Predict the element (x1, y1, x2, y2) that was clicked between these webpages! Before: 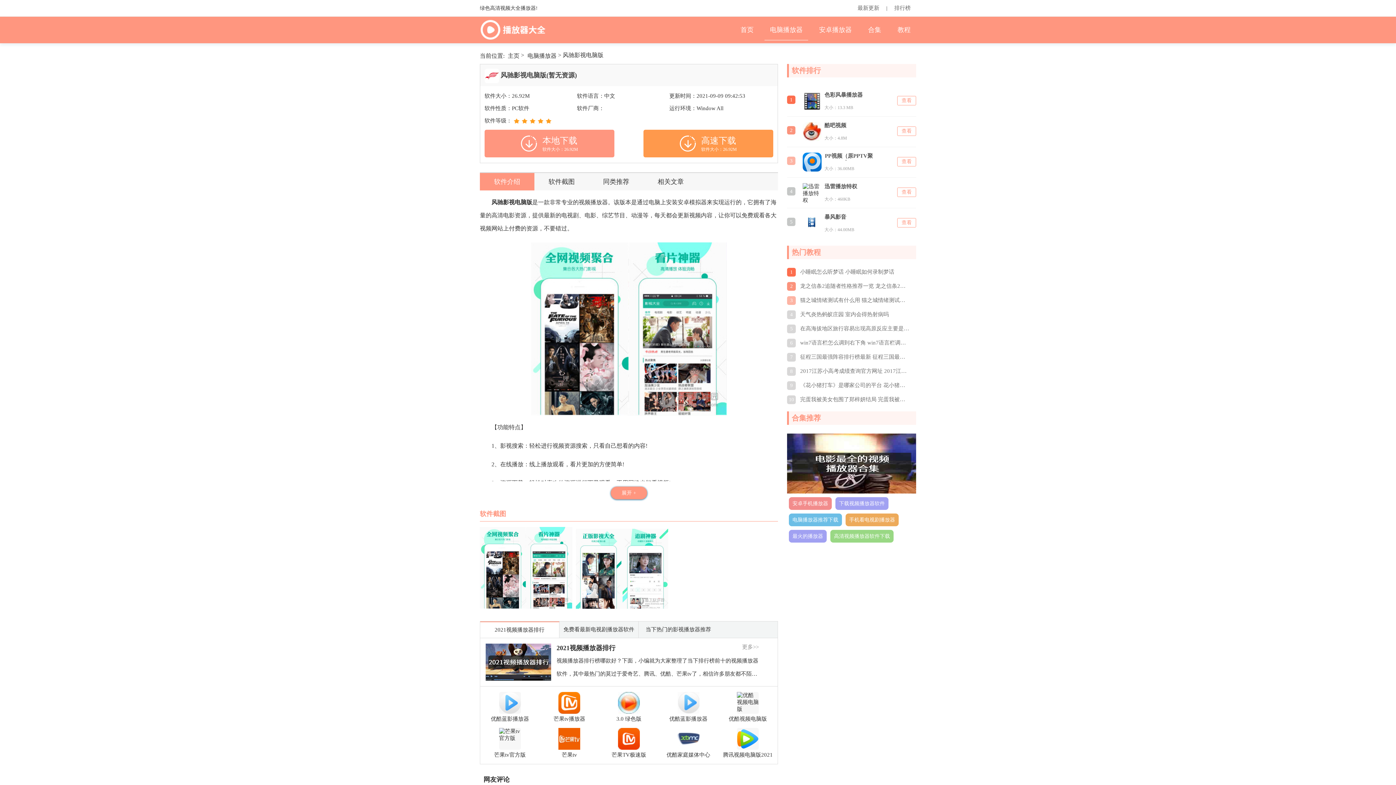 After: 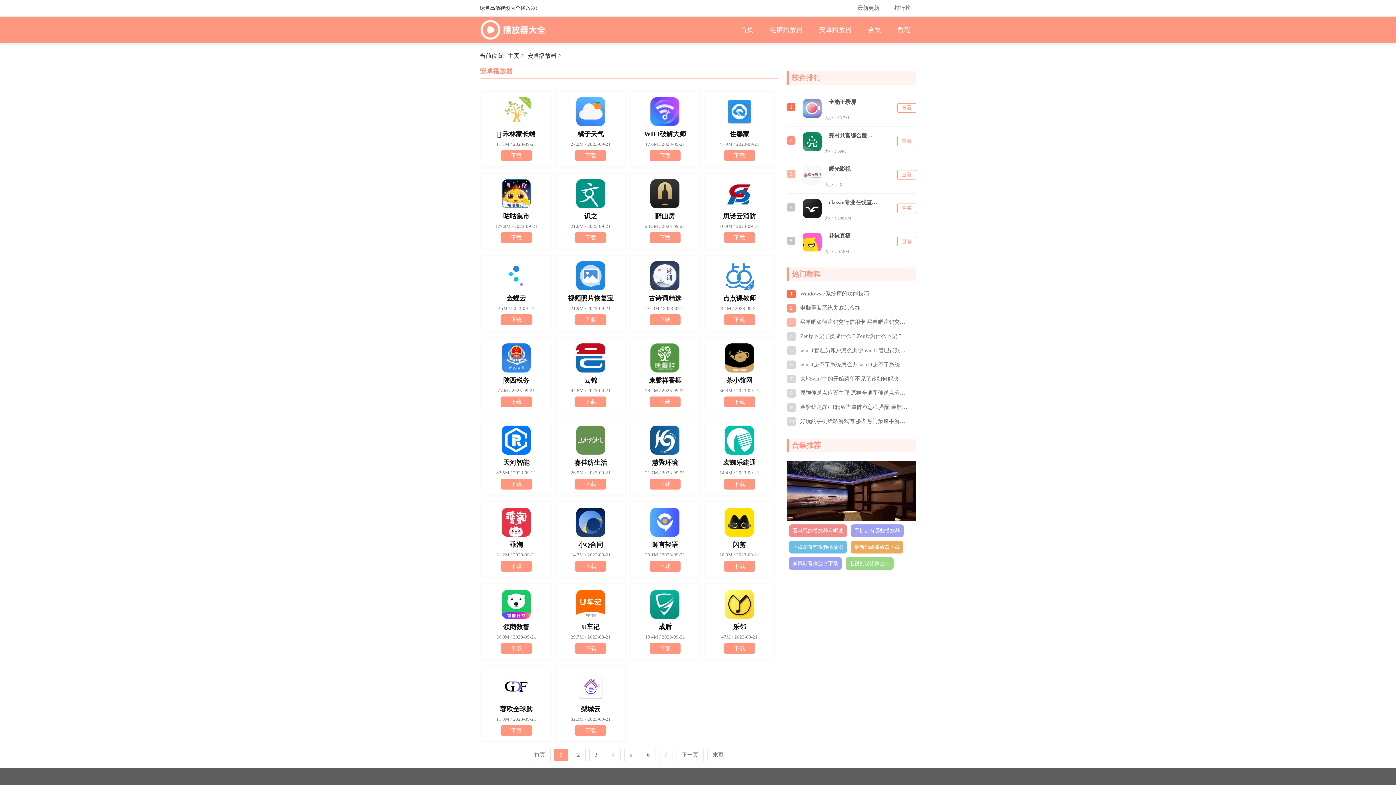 Action: label: 安卓播放器 bbox: (813, 19, 857, 40)